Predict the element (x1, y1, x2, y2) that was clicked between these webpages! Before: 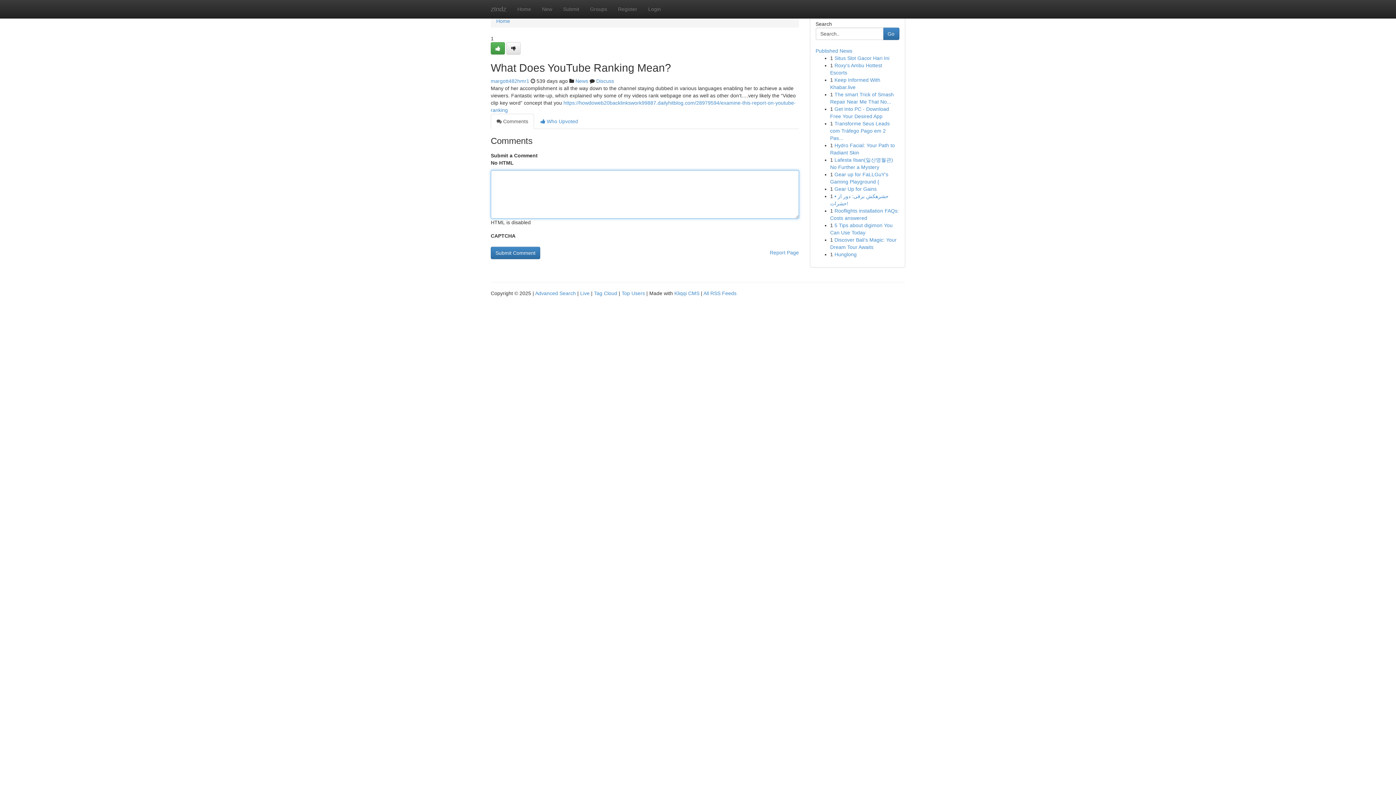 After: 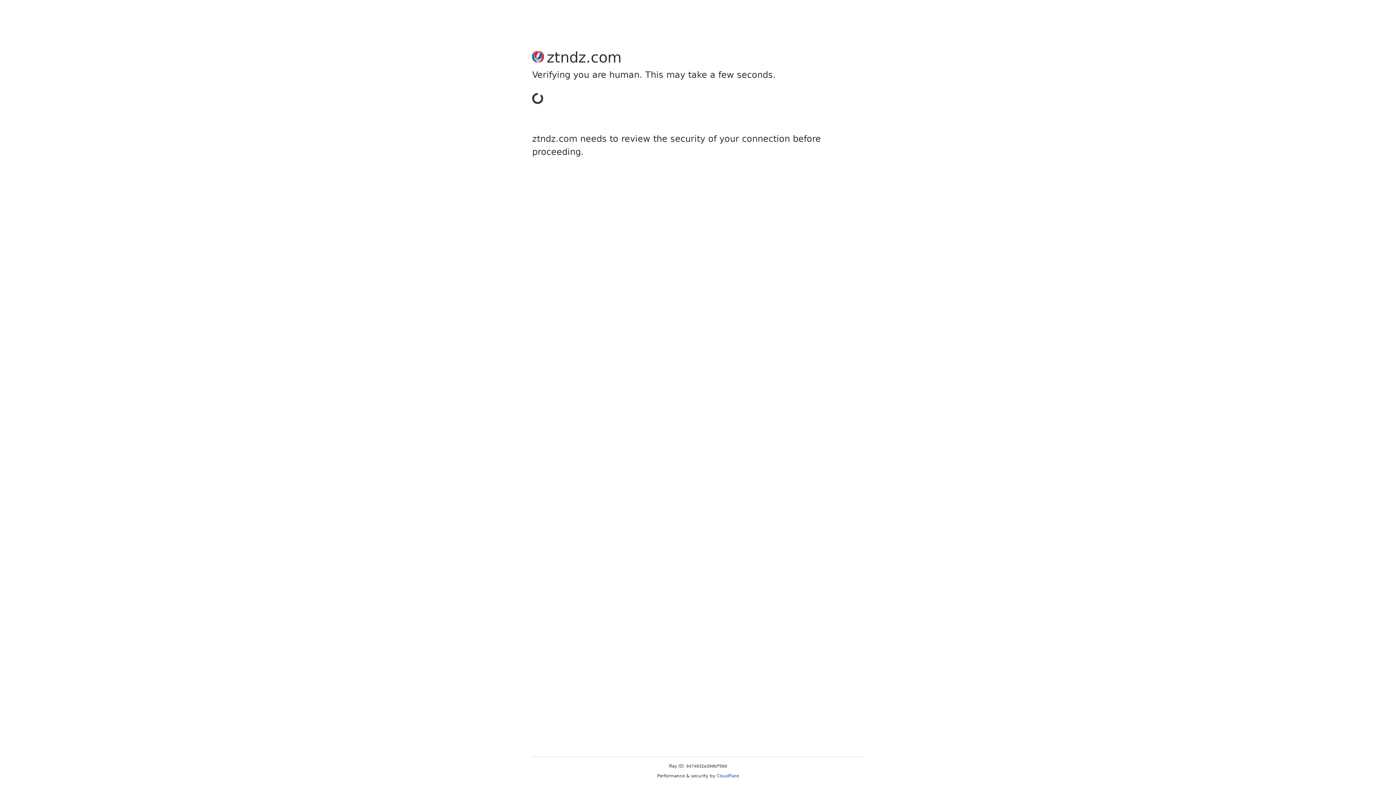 Action: bbox: (490, 42, 505, 54)